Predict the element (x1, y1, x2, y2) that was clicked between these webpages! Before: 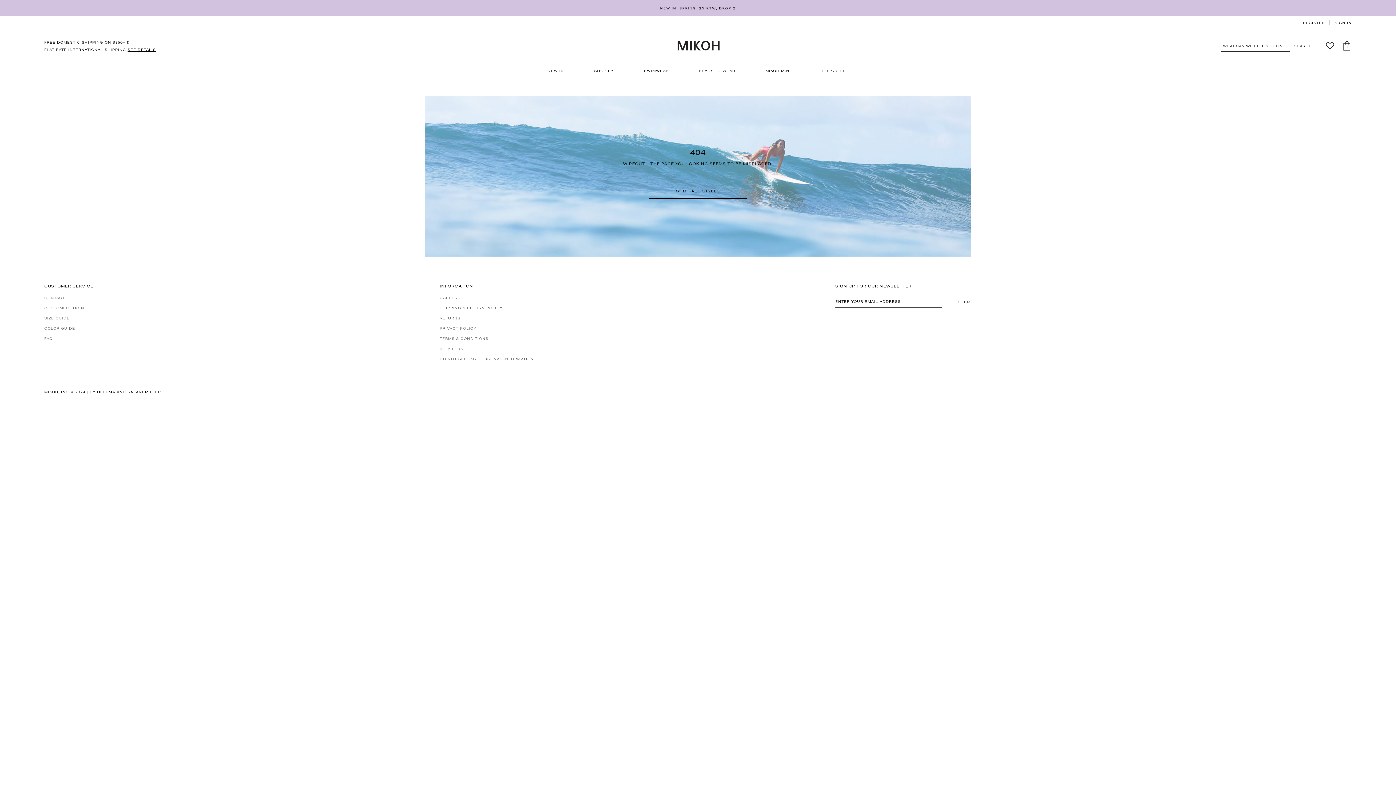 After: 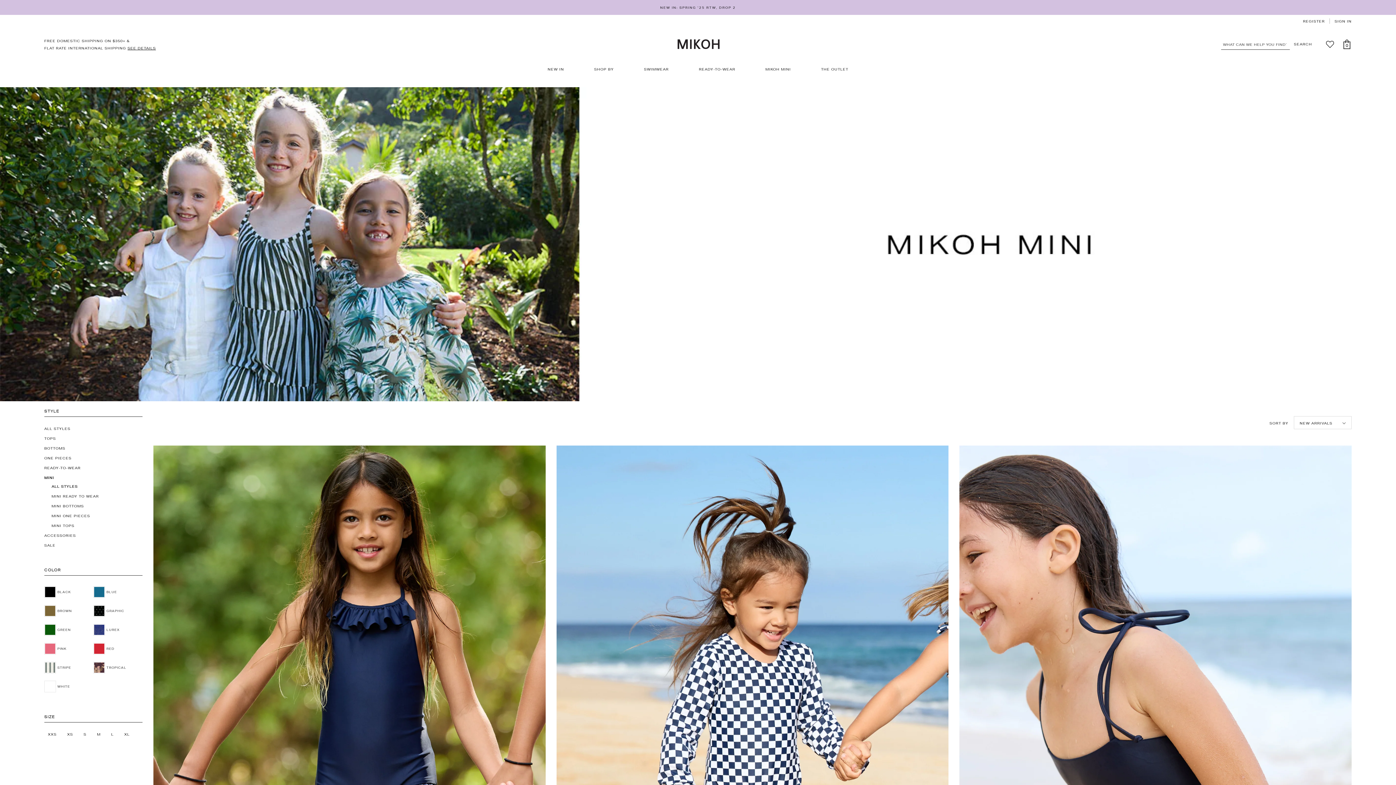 Action: label: MIKOH MINI bbox: (758, 63, 798, 73)